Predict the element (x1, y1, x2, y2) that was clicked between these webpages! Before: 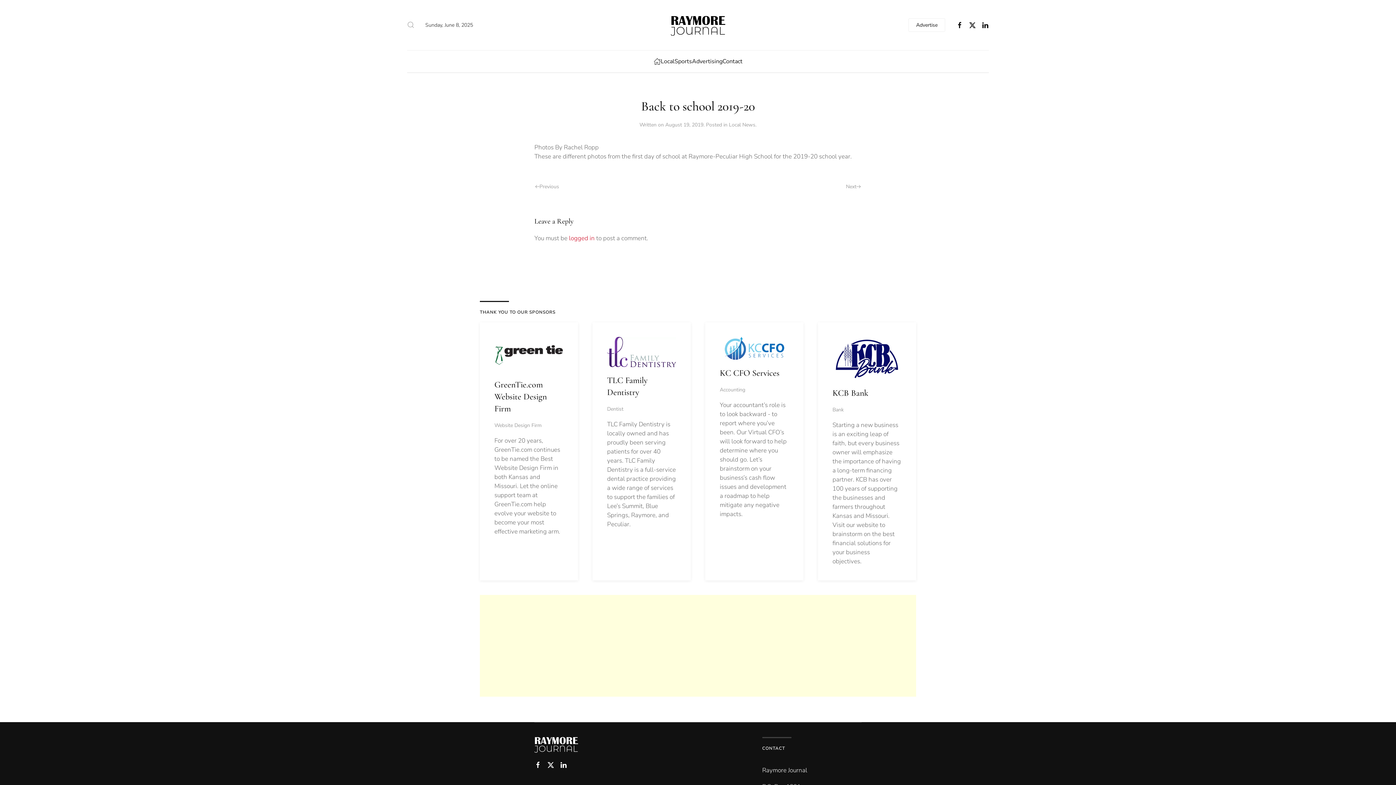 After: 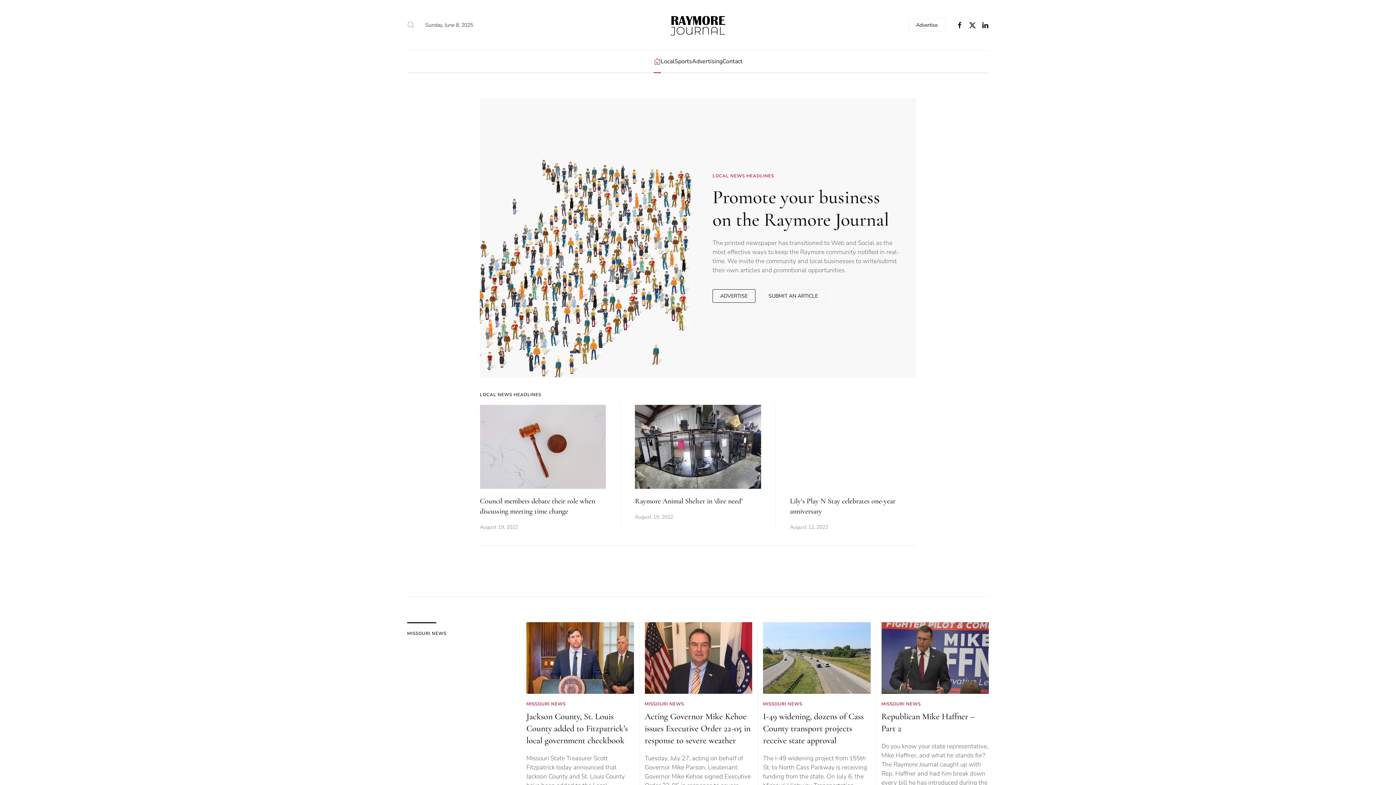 Action: bbox: (534, 740, 578, 749)